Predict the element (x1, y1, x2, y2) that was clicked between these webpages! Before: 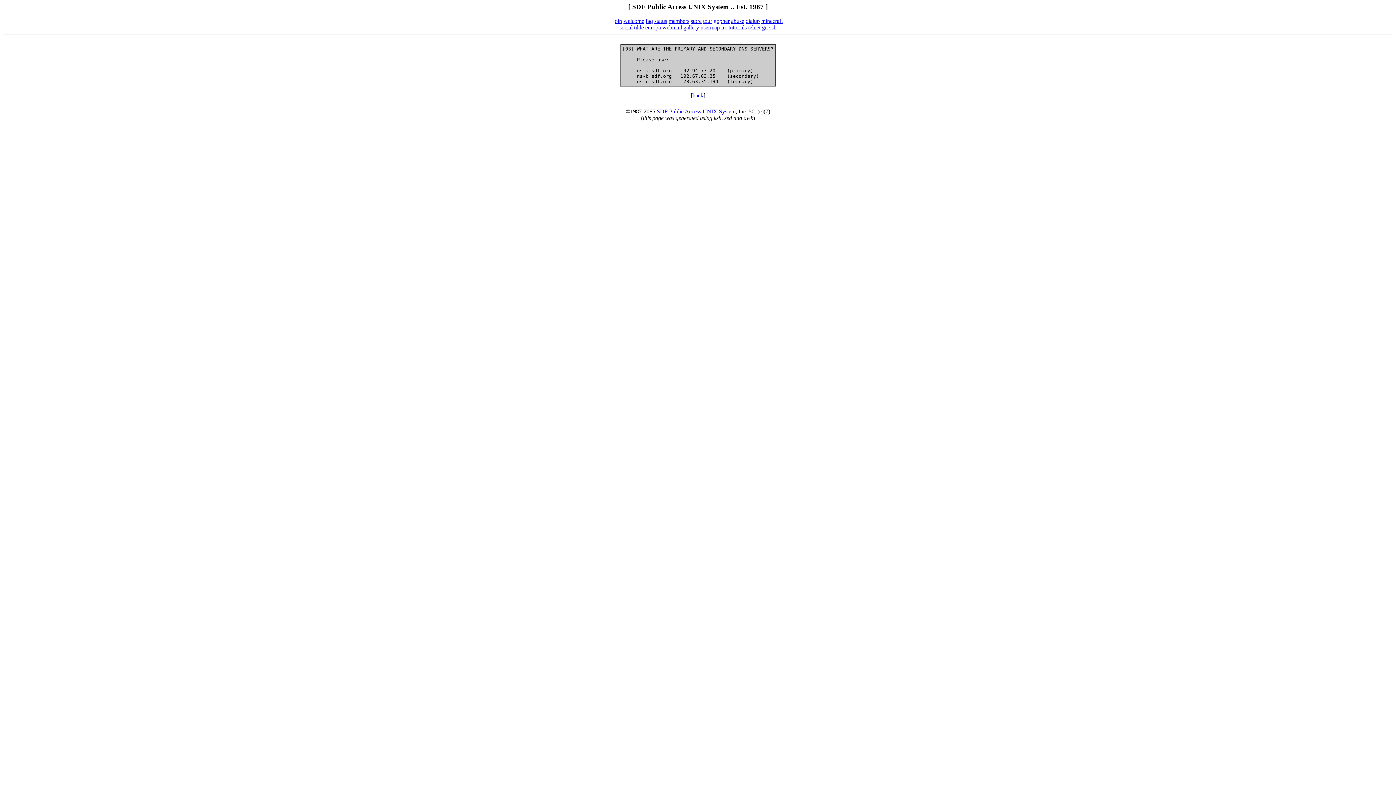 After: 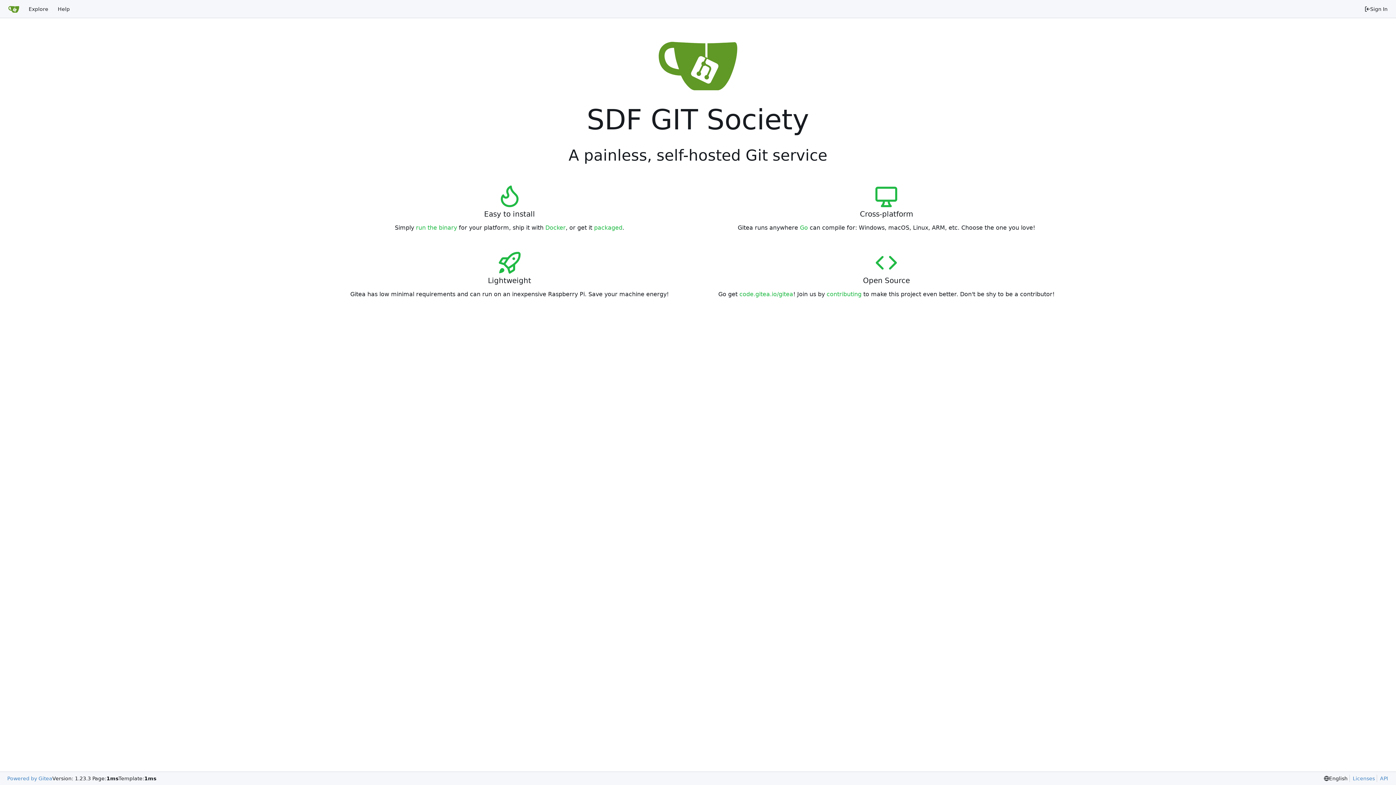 Action: label: git bbox: (762, 24, 768, 30)